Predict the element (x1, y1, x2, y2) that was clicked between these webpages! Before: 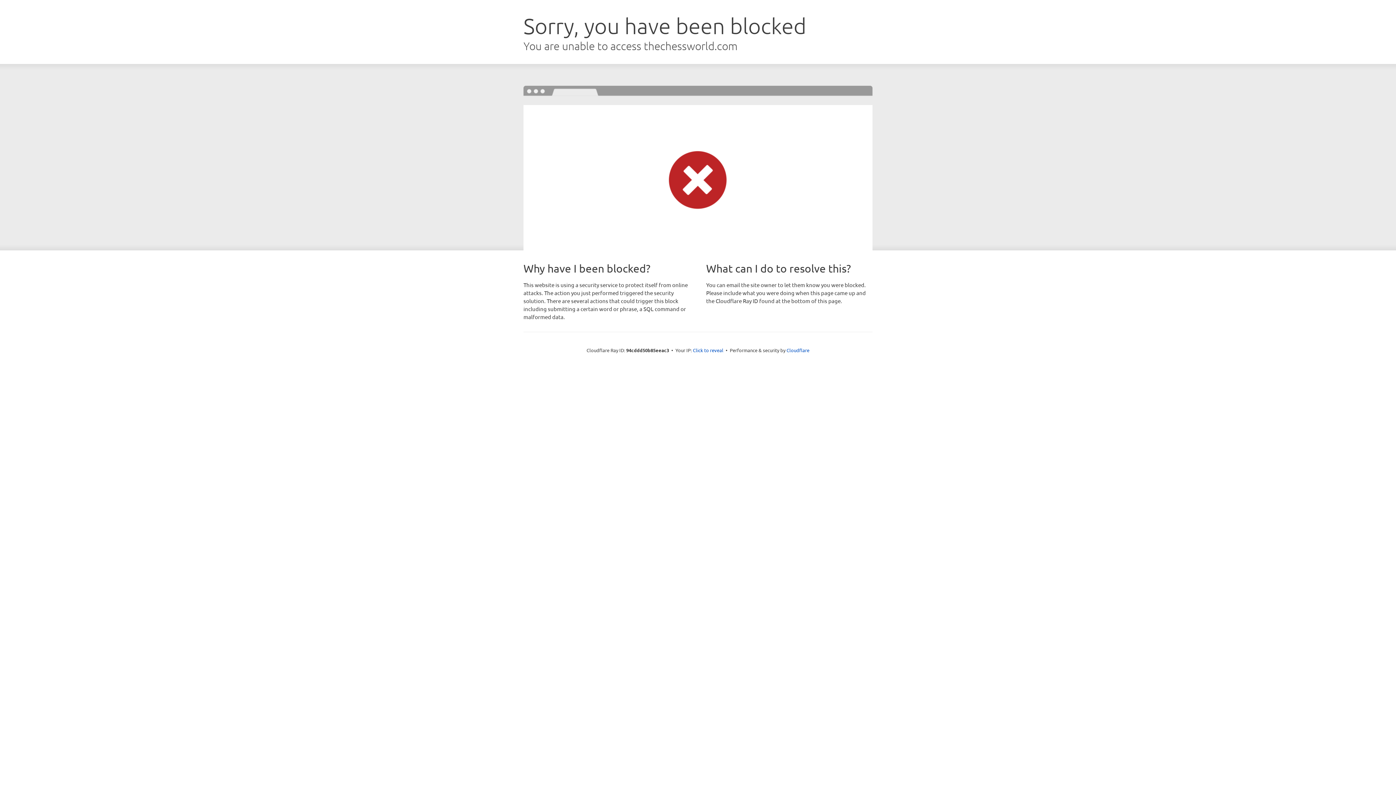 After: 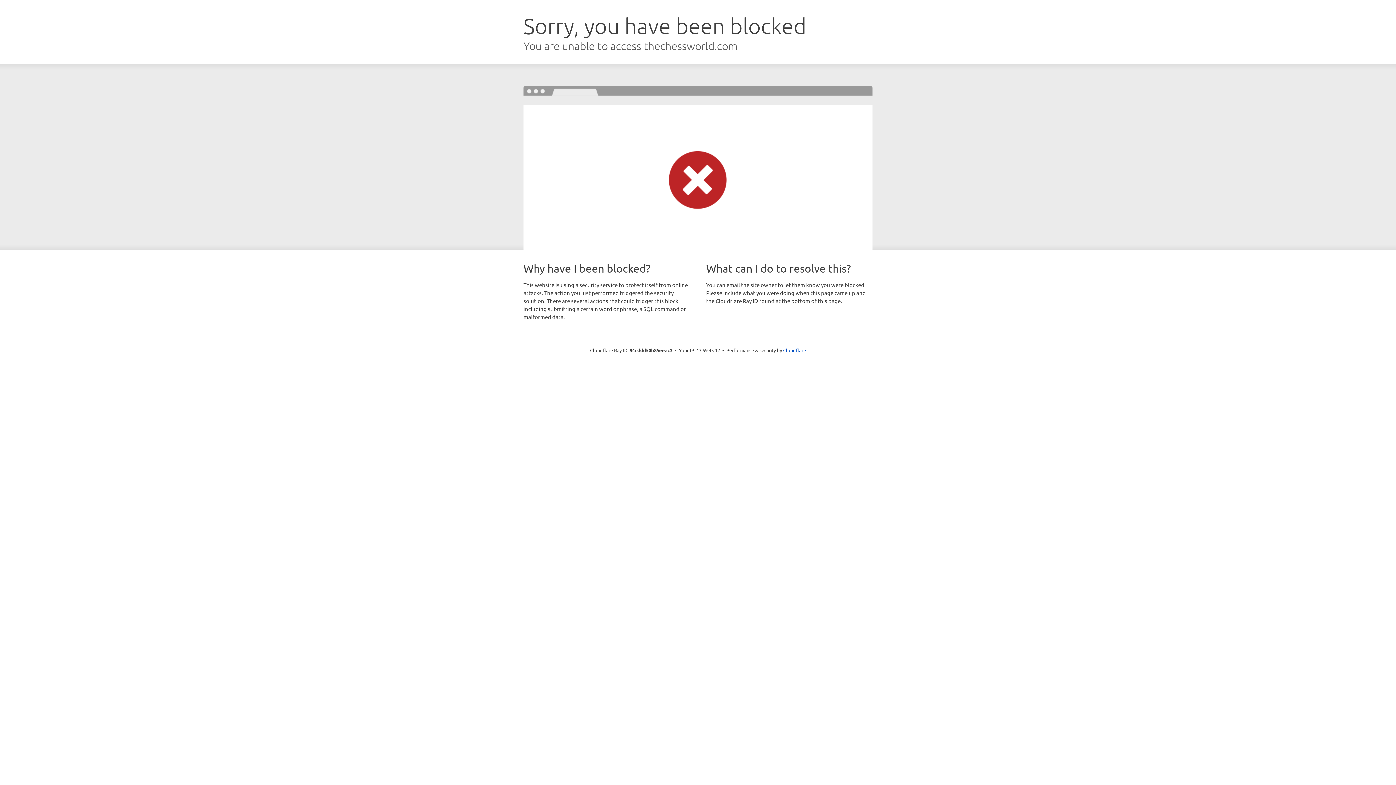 Action: label: Click to reveal bbox: (693, 346, 723, 353)